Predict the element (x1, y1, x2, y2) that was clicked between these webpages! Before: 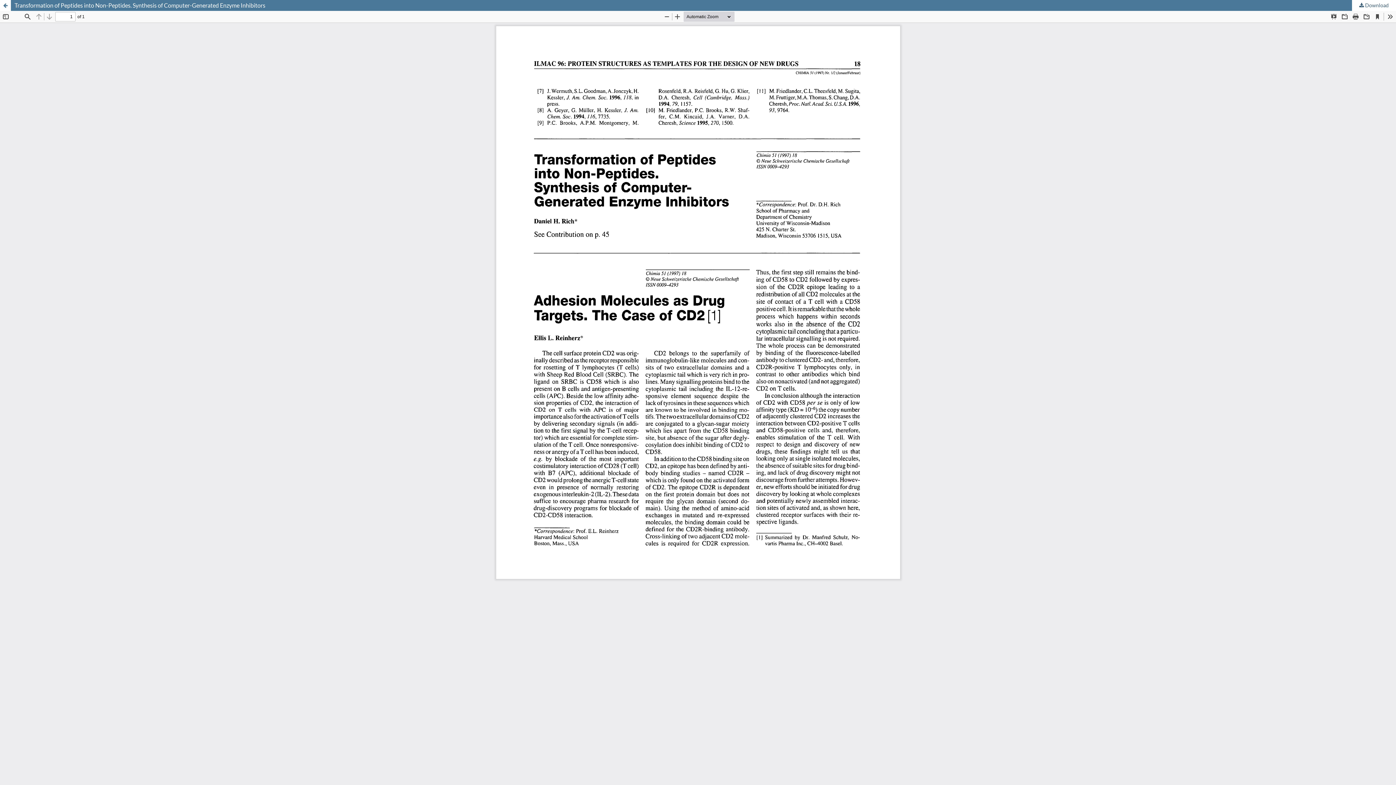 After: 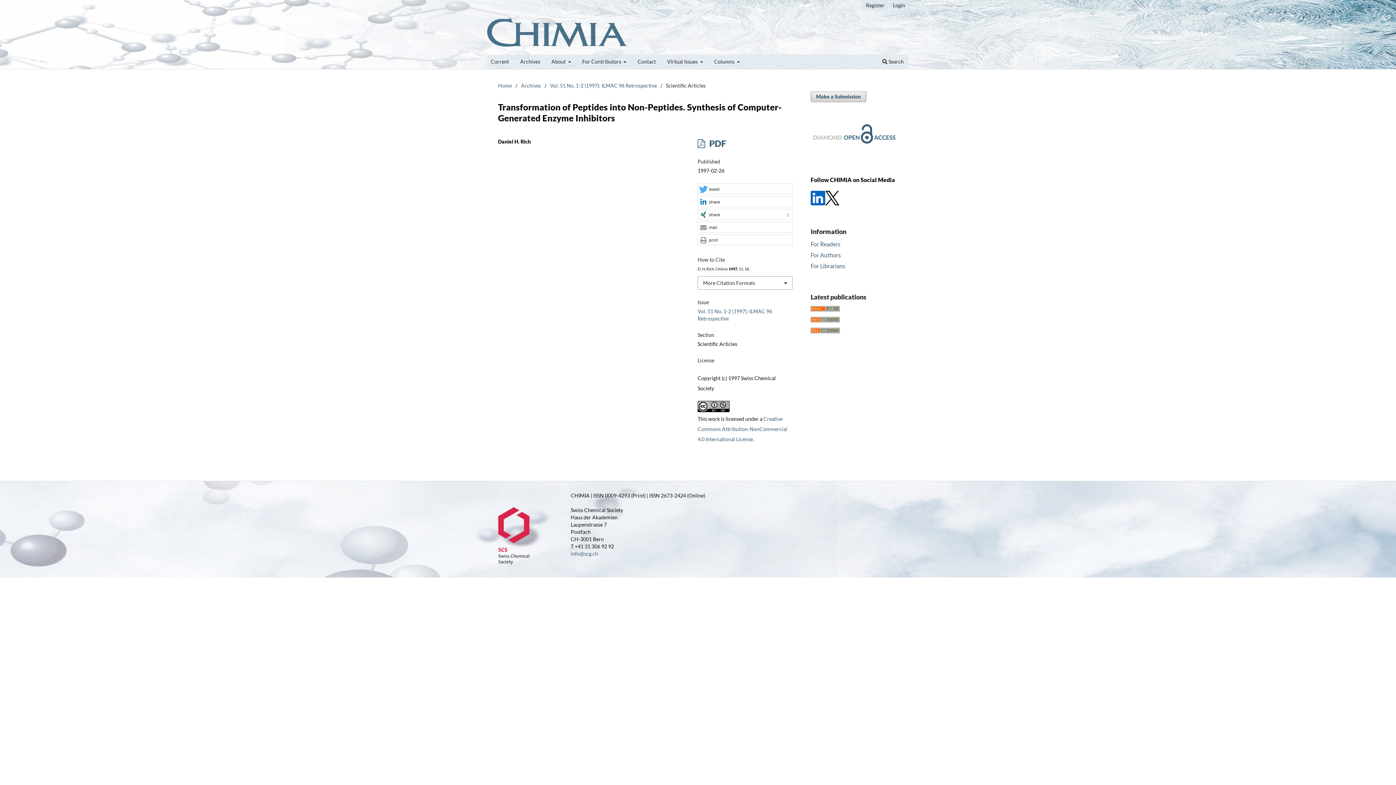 Action: label: Return to Article Details bbox: (0, 0, 10, 10)